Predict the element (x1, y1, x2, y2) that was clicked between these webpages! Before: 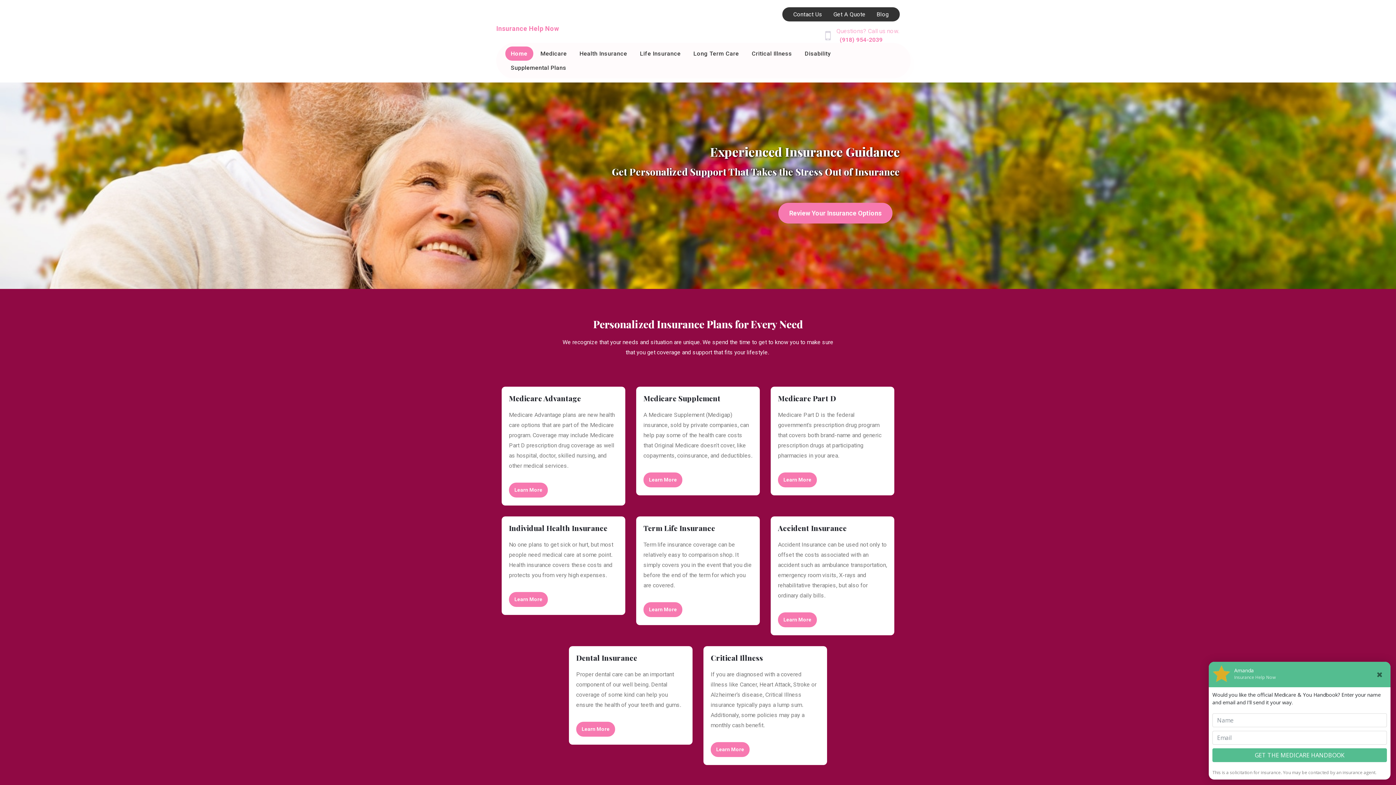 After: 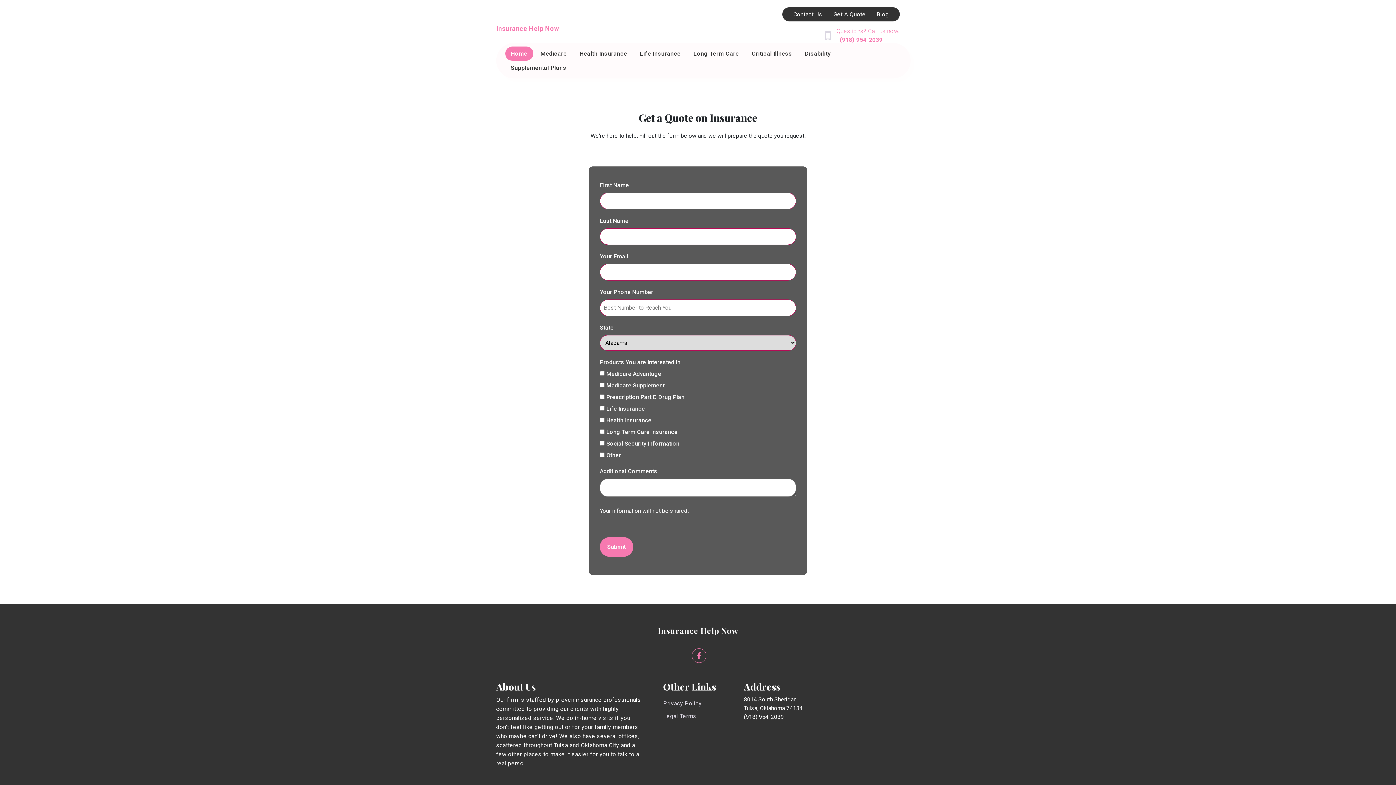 Action: label: Learn More bbox: (509, 482, 548, 497)